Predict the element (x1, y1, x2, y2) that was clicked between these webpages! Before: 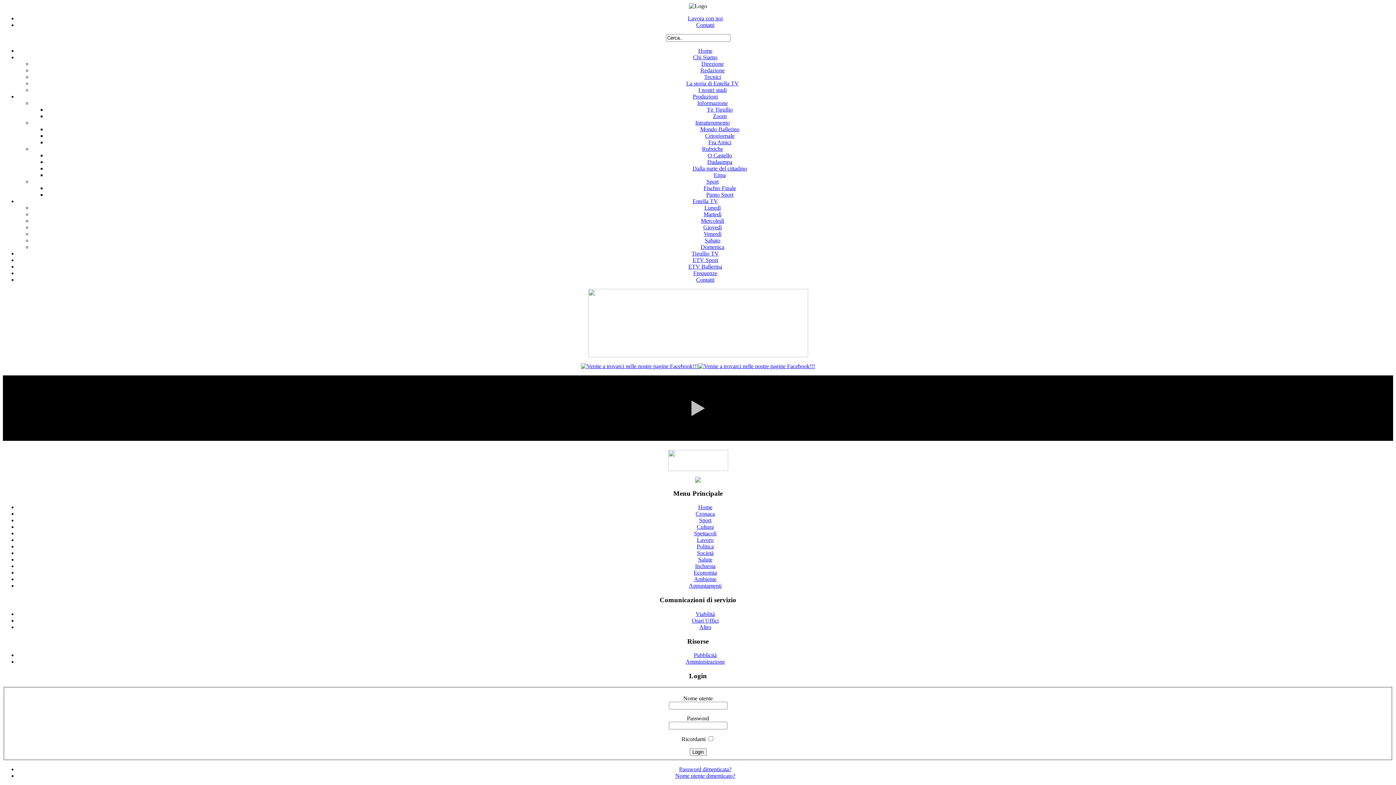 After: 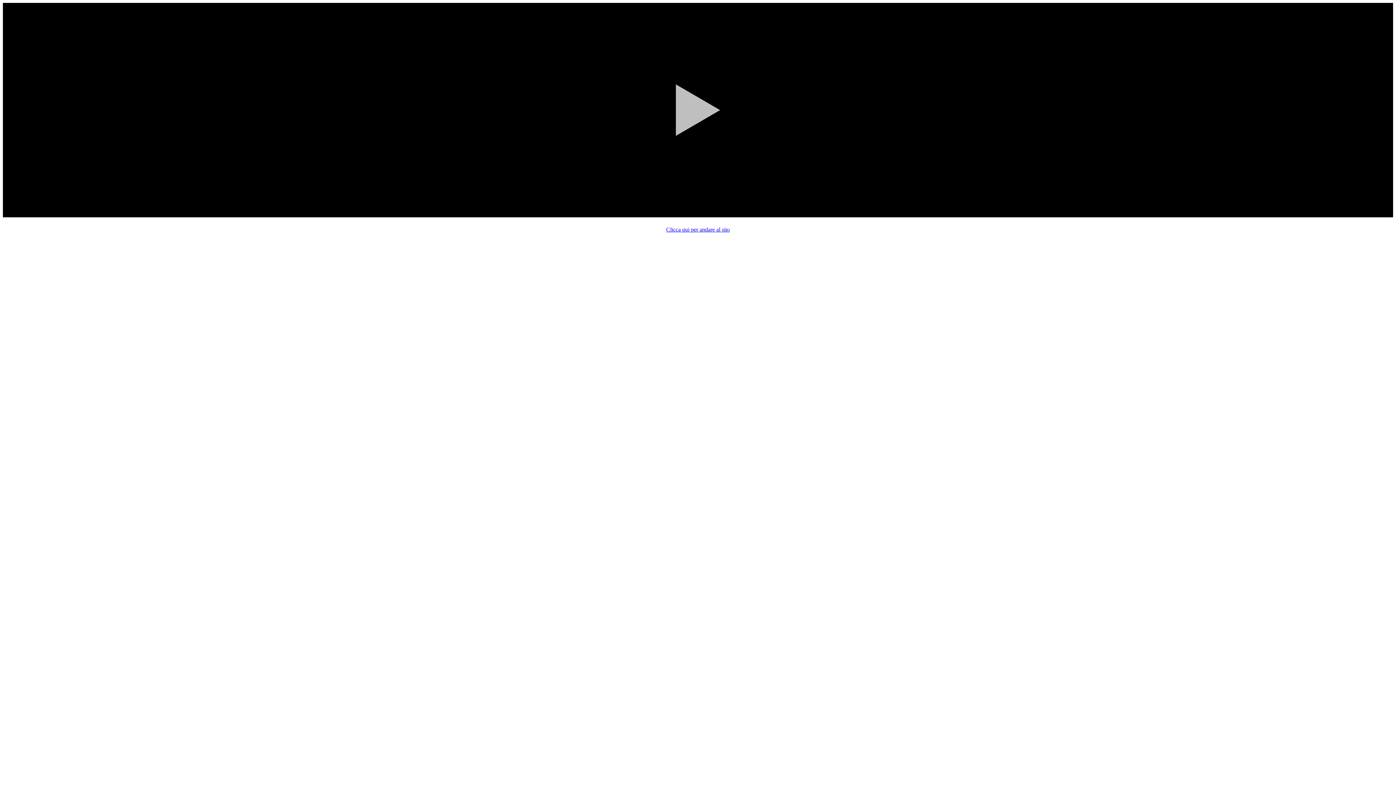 Action: bbox: (692, 198, 718, 204) label: Entella TV